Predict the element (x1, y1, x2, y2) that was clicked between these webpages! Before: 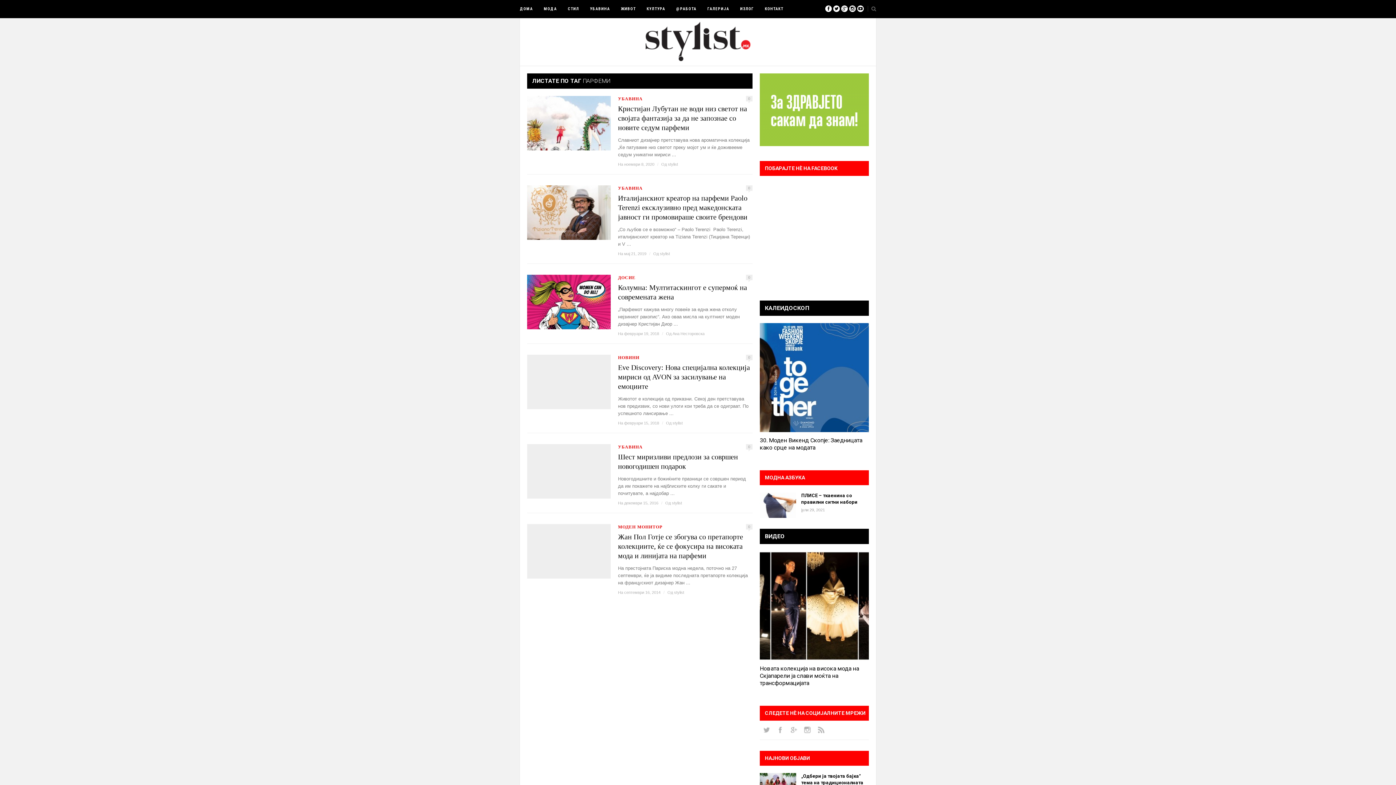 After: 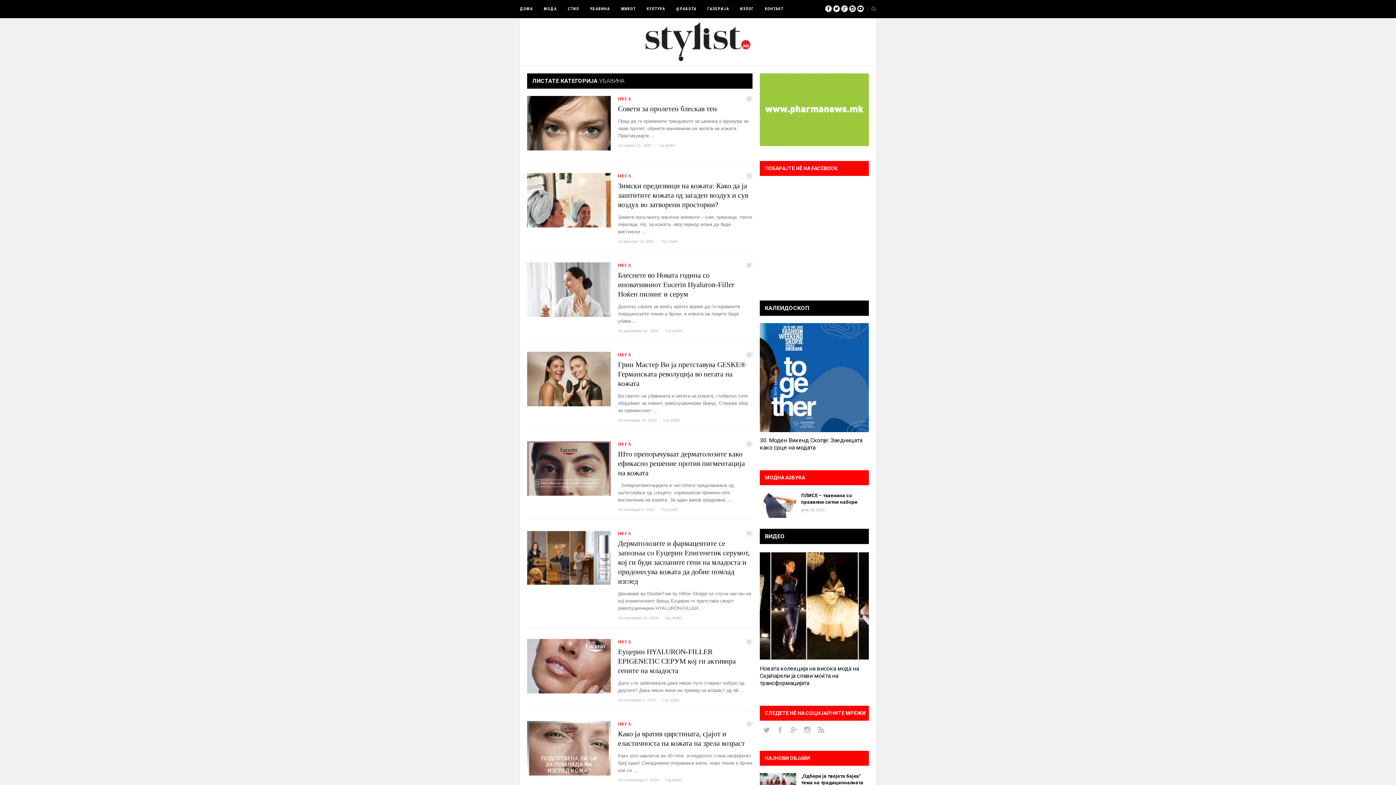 Action: bbox: (618, 444, 642, 450) label: УБАВИНА